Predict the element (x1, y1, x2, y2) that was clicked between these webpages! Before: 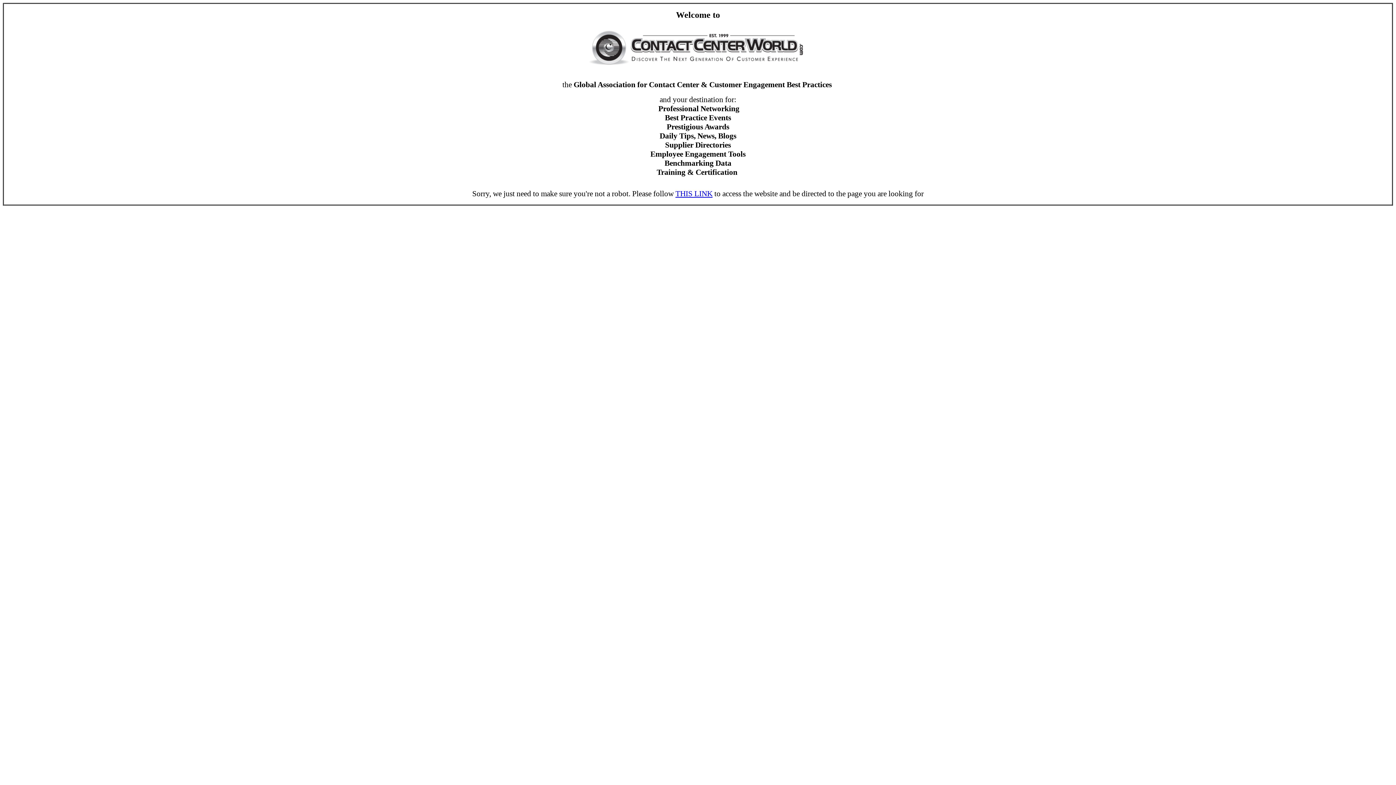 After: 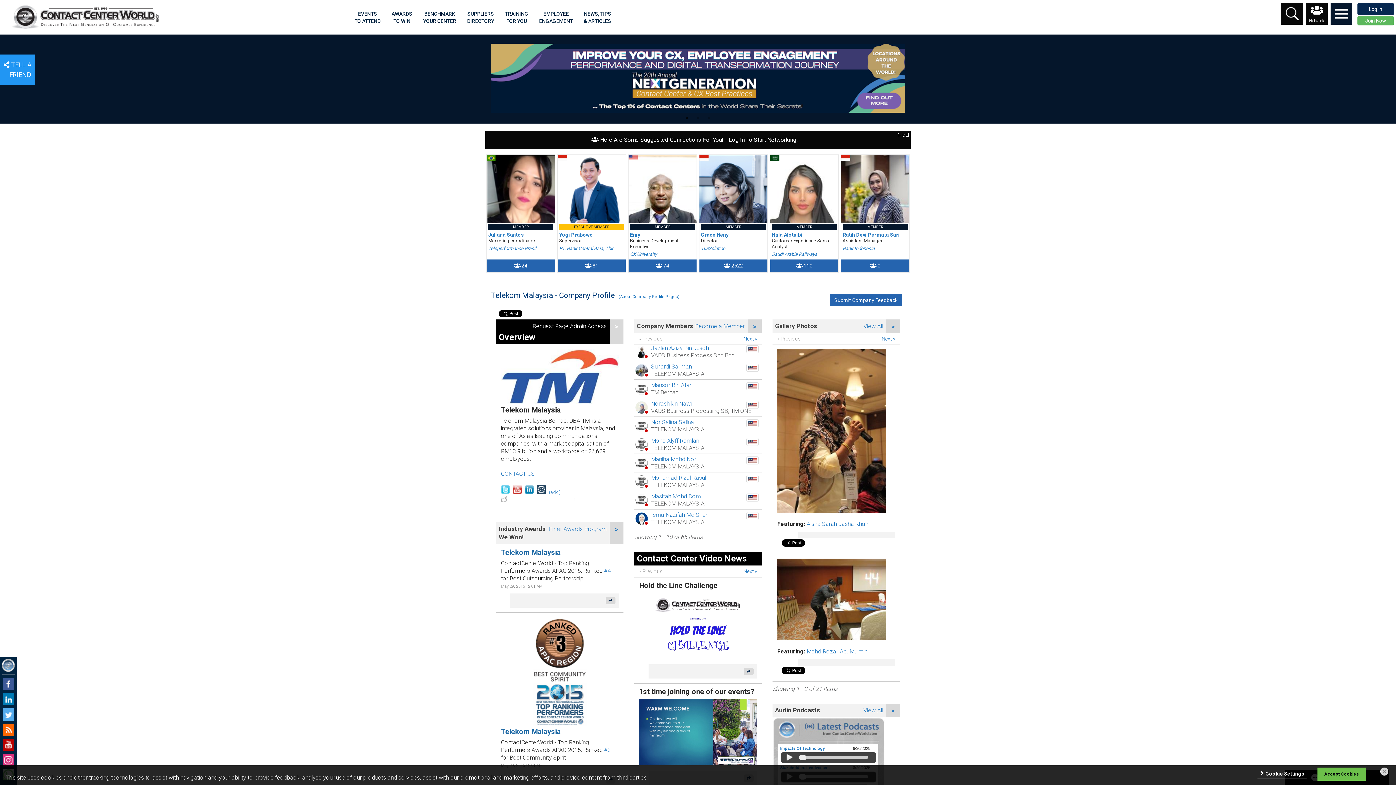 Action: label: THIS LINK bbox: (675, 189, 712, 198)